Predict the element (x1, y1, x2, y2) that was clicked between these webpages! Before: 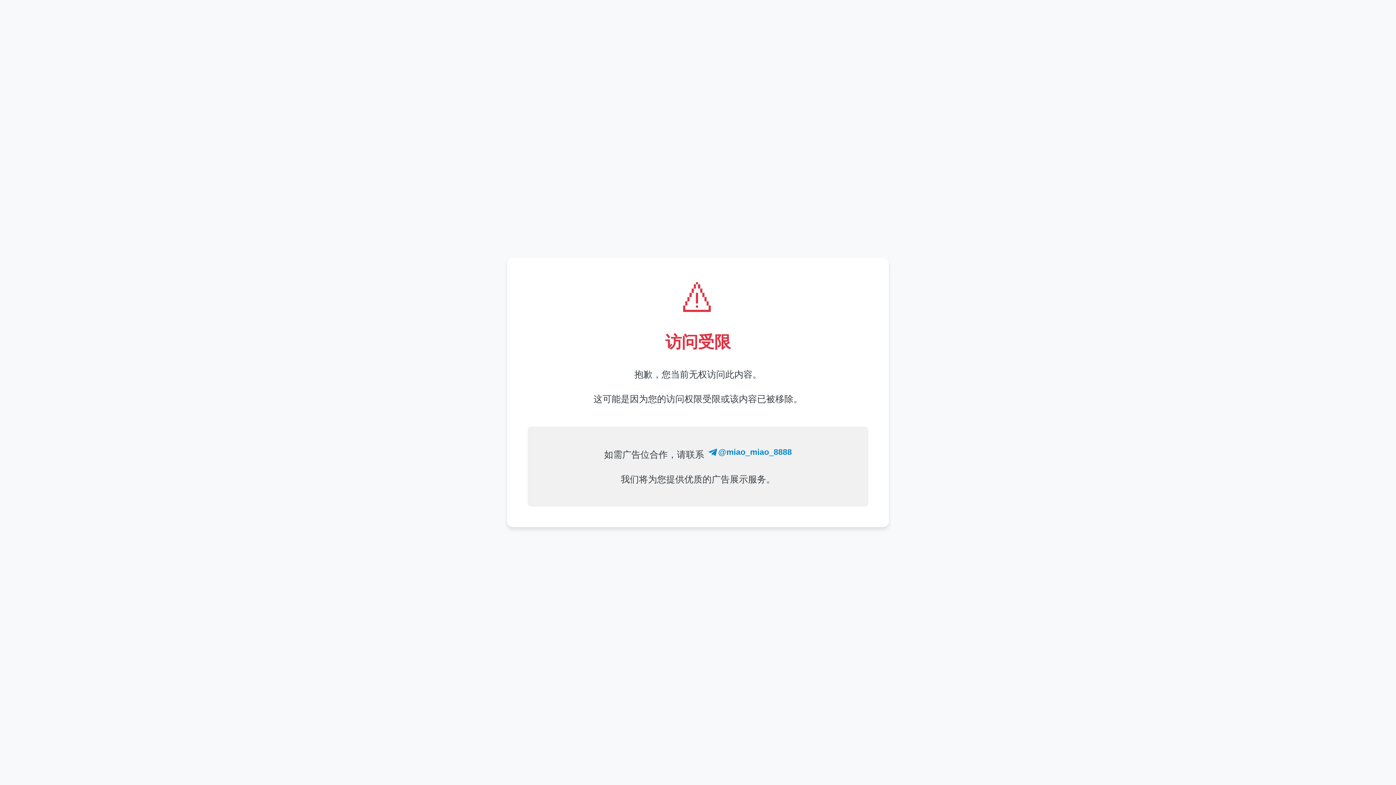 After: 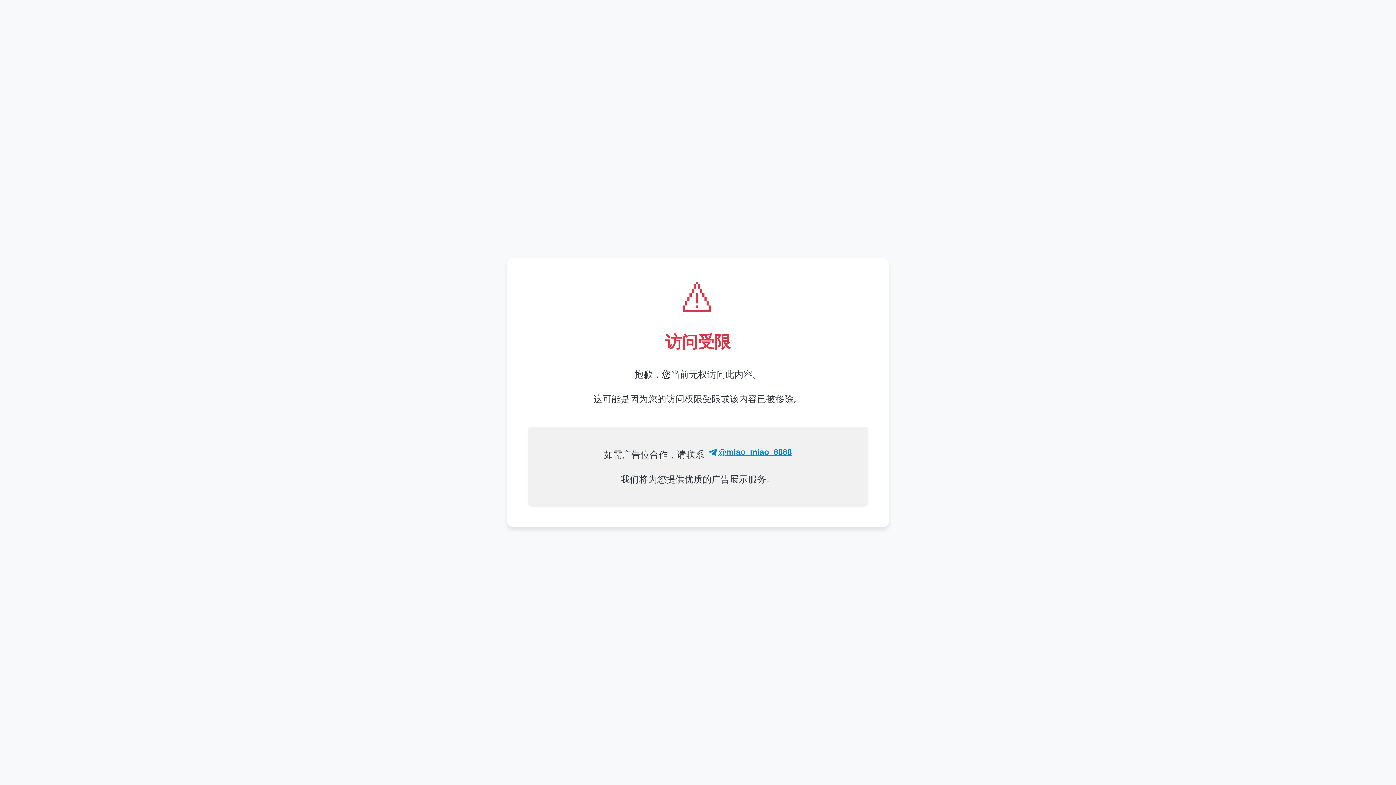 Action: bbox: (707, 446, 792, 458) label: @miao_miao_8888